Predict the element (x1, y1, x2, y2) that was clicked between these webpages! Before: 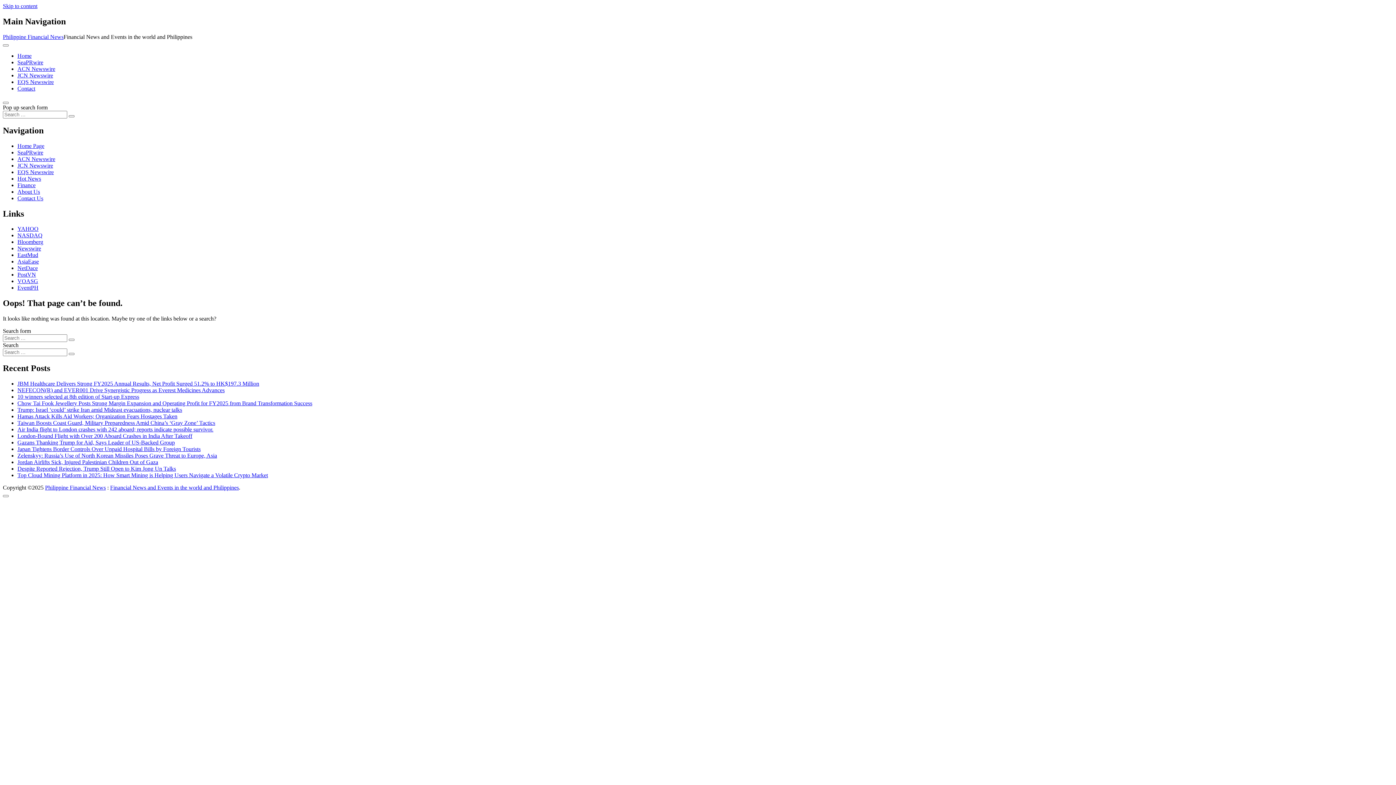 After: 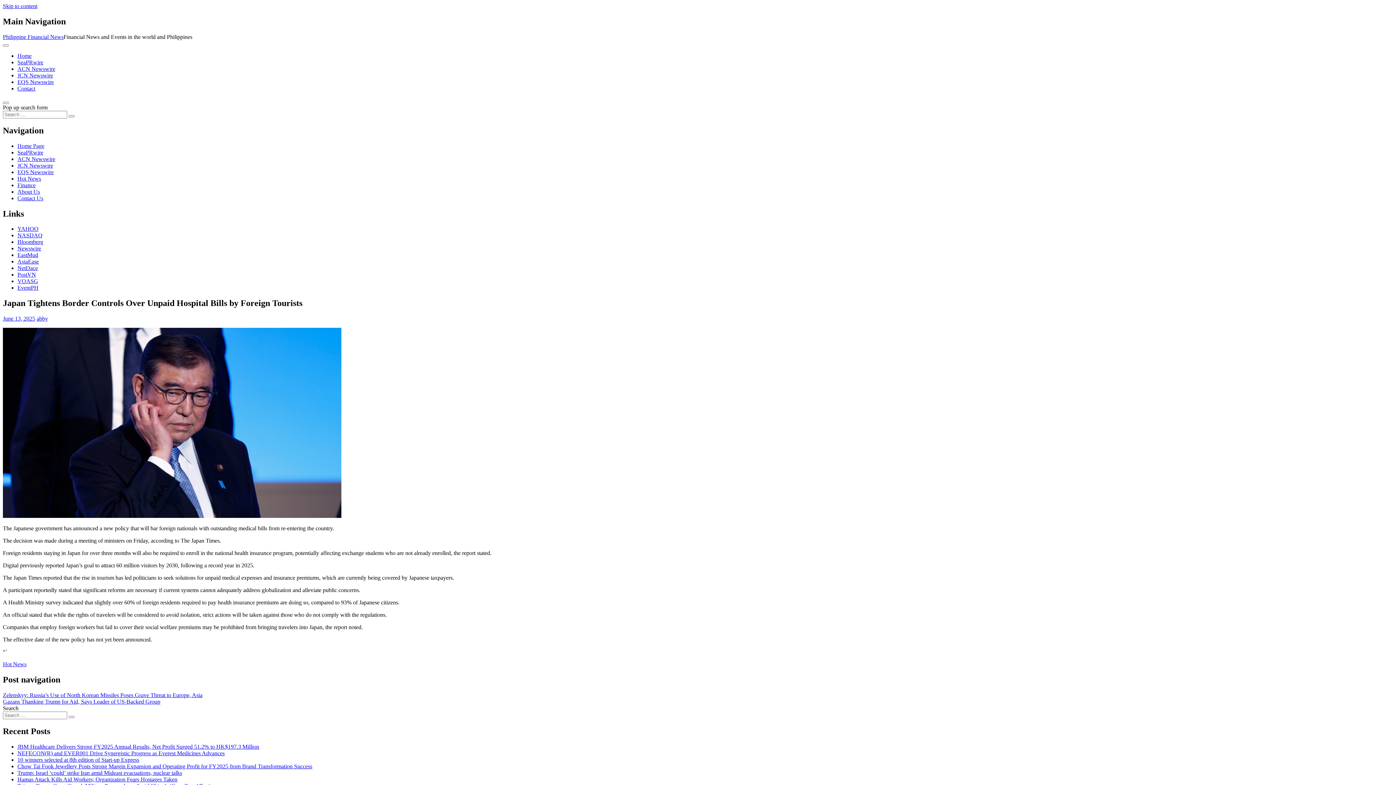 Action: label: Japan Tightens Border Controls Over Unpaid Hospital Bills by Foreign Tourists bbox: (17, 446, 200, 452)